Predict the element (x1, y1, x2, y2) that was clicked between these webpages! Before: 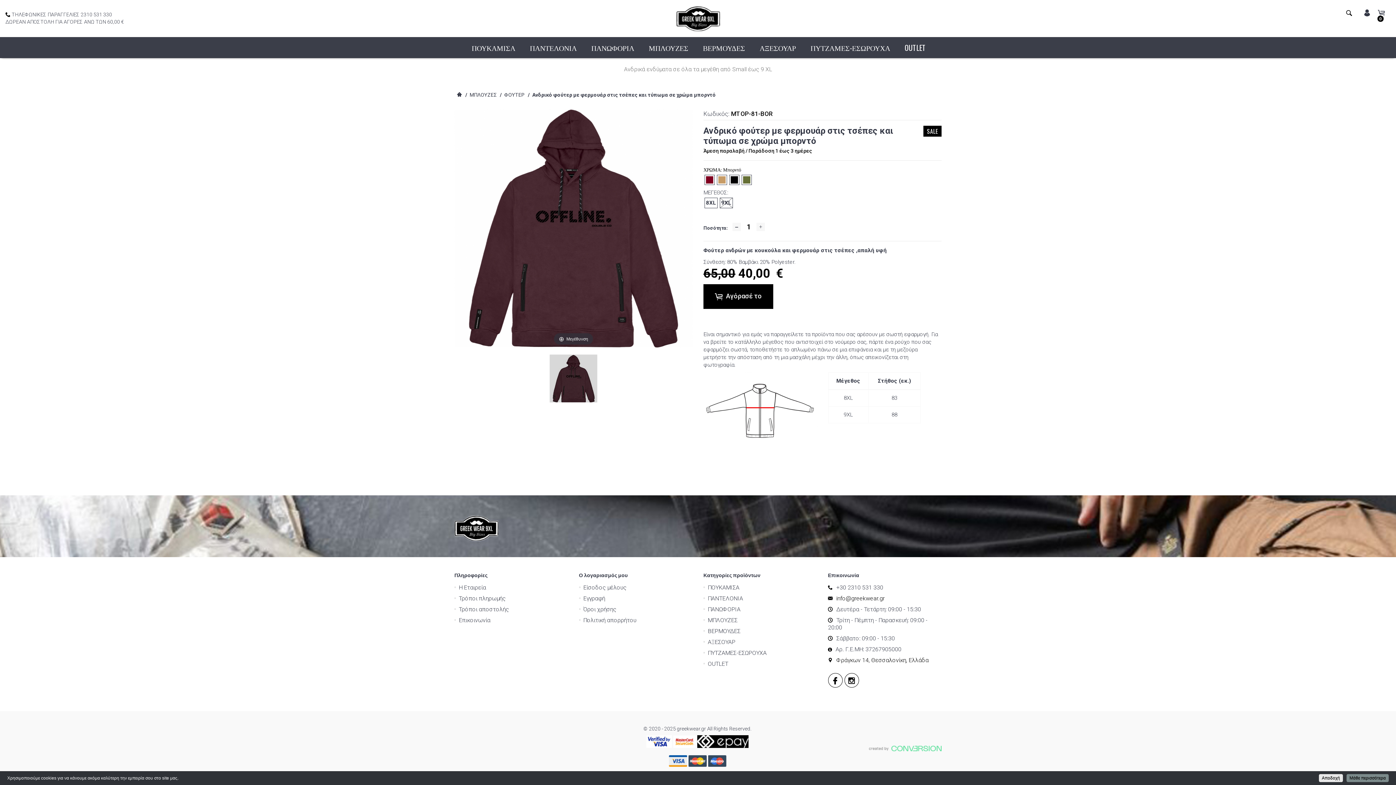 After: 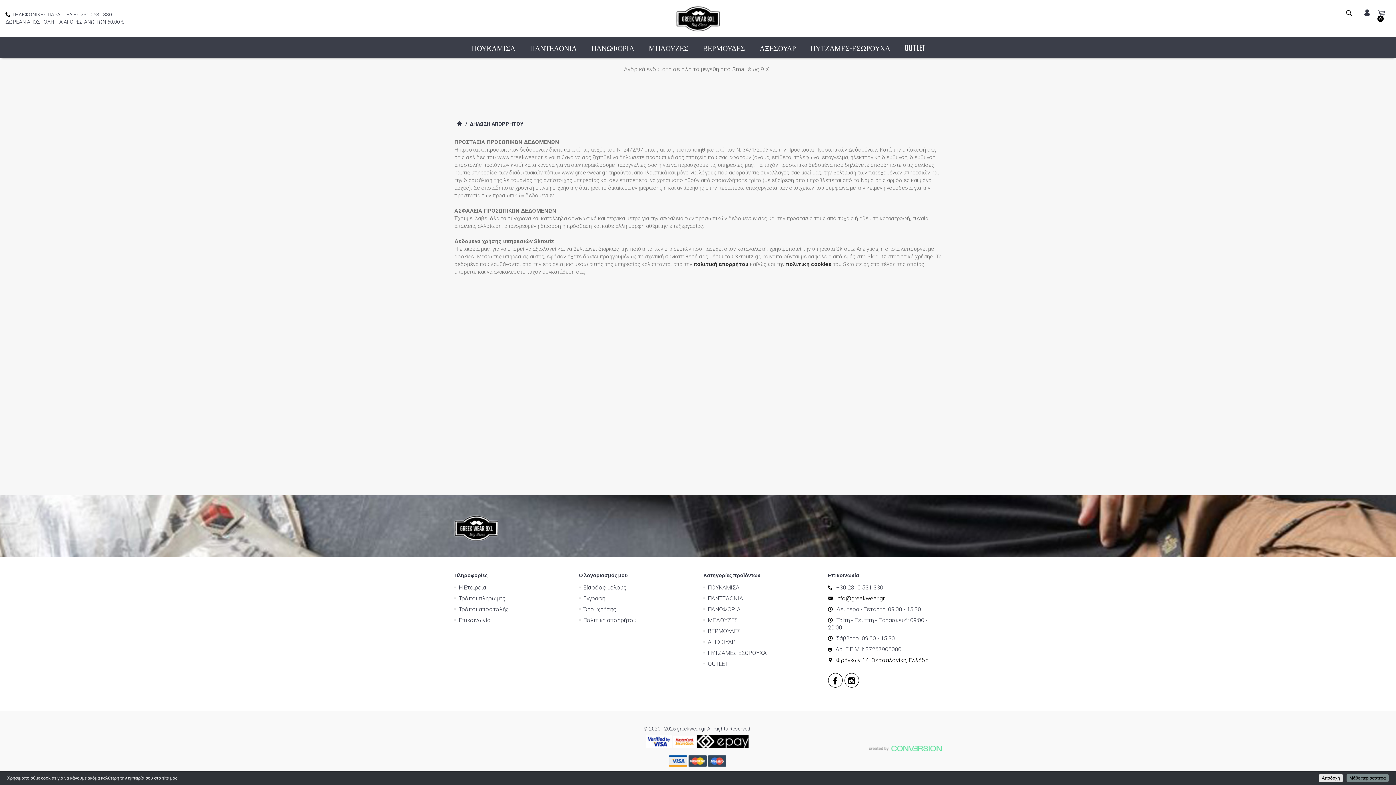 Action: bbox: (579, 615, 636, 626) label: Πολιτική απορρήτου